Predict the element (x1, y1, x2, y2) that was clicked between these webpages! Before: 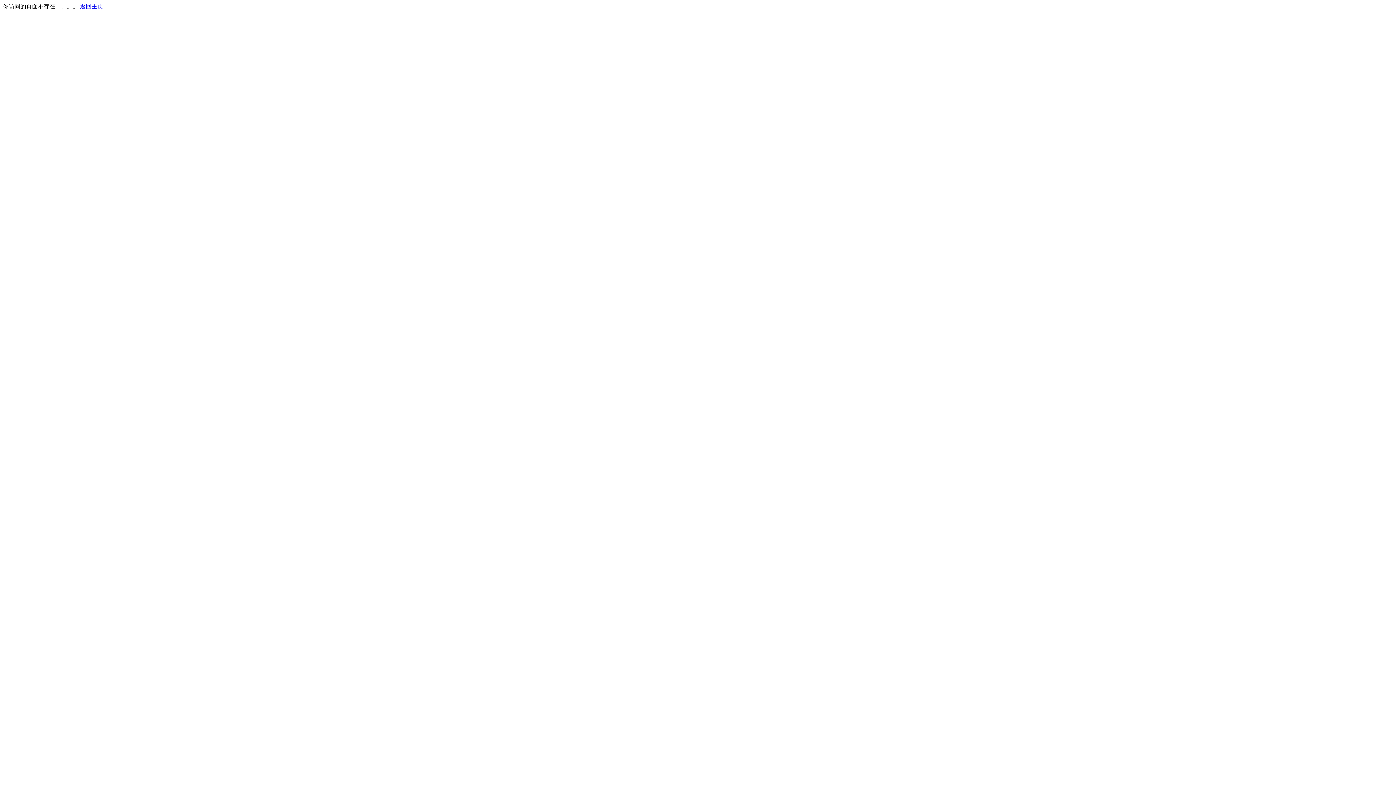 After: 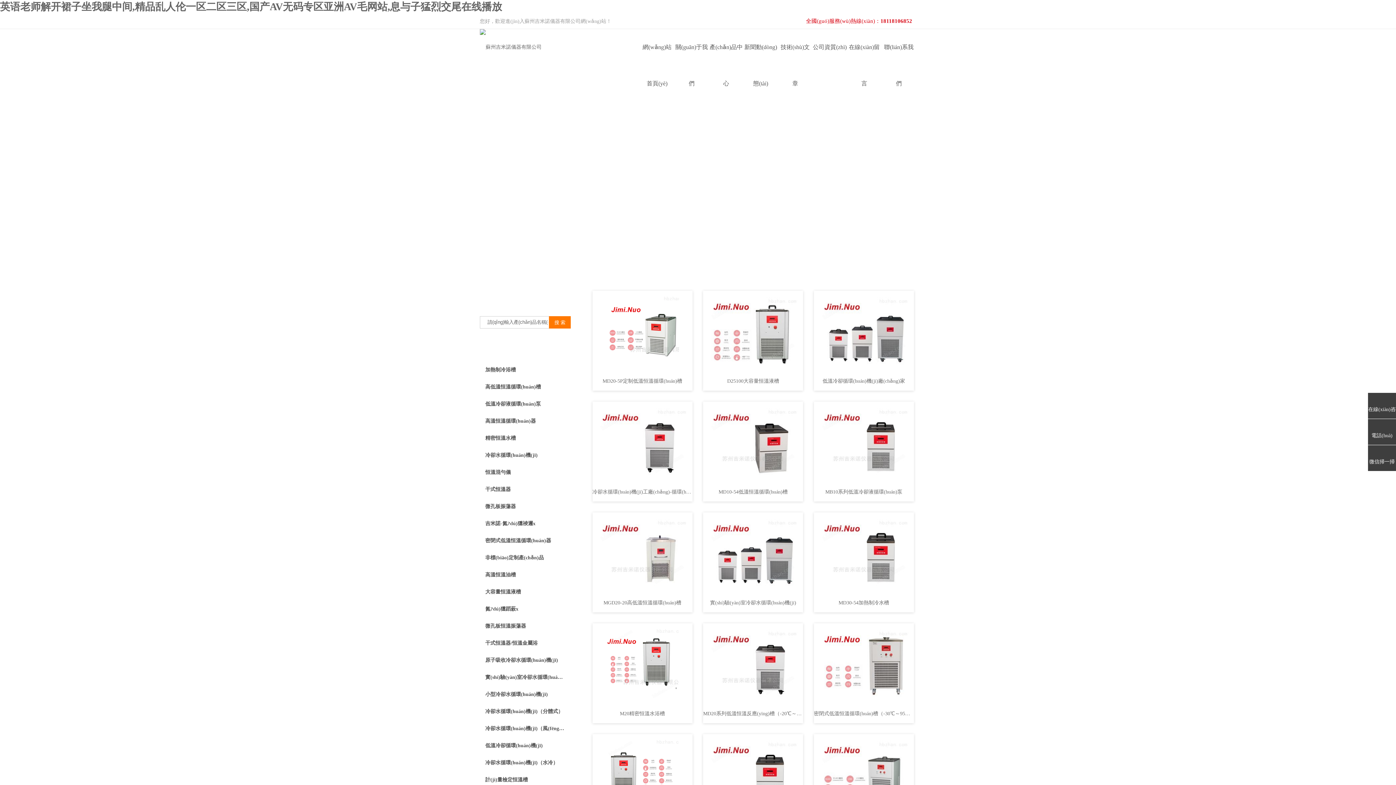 Action: bbox: (80, 3, 103, 9) label: 返回主页